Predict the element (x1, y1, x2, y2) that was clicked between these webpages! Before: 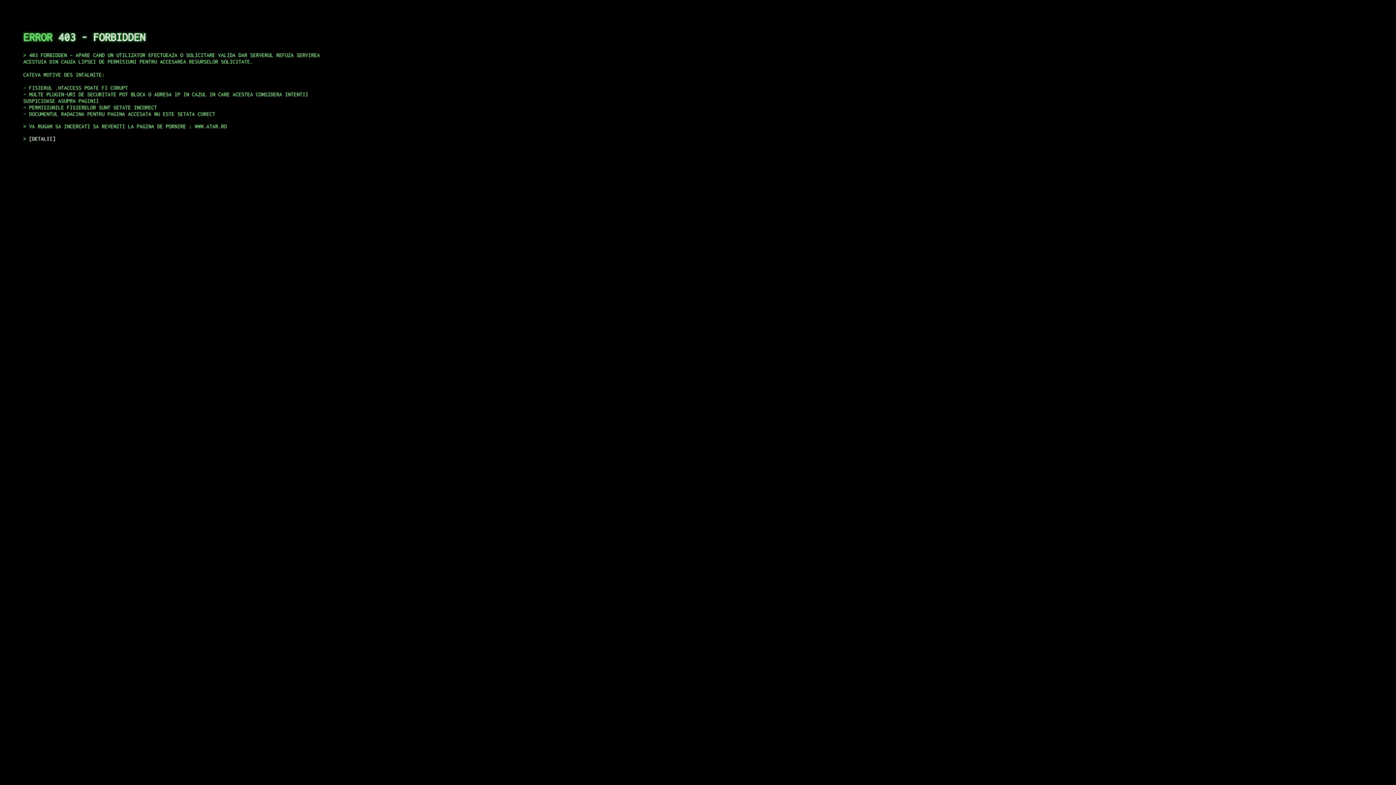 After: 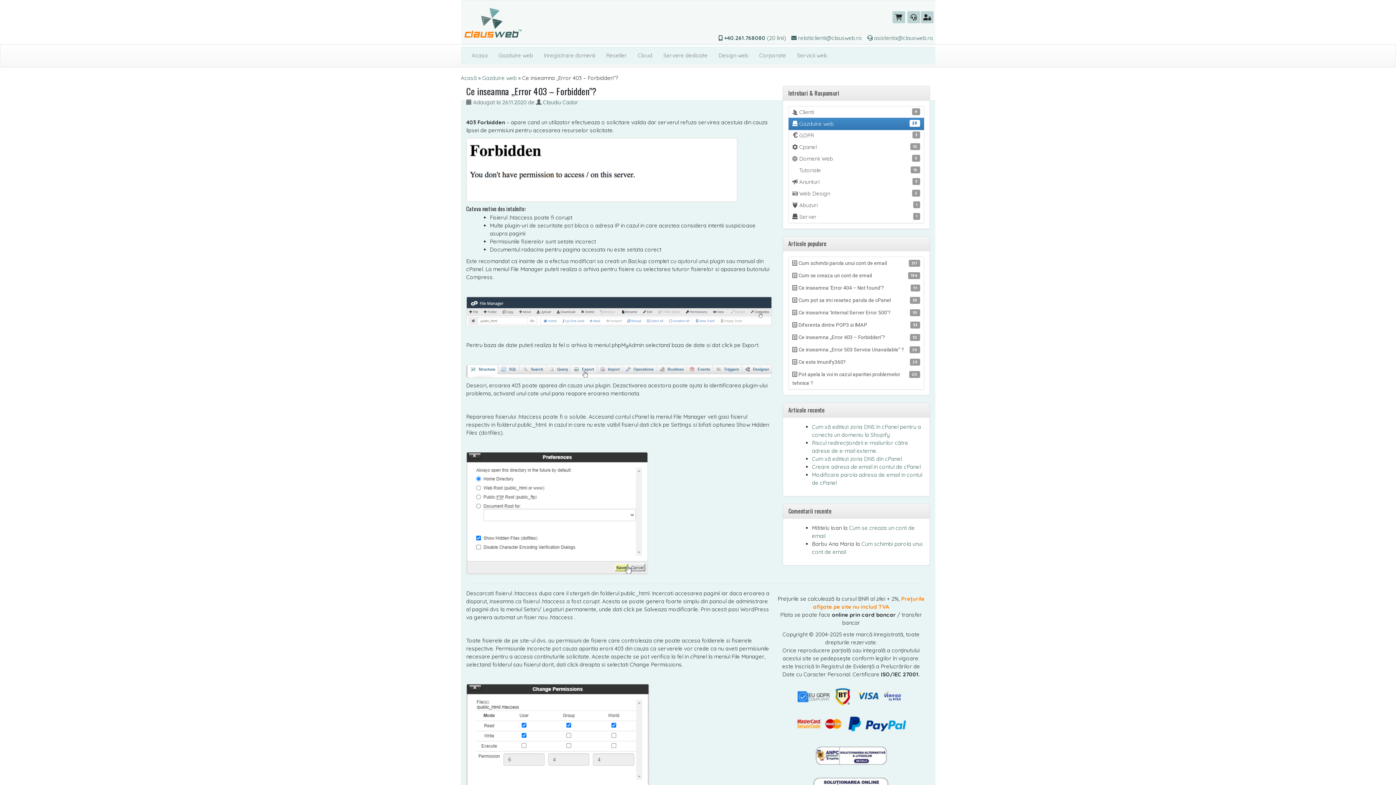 Action: bbox: (29, 135, 55, 141) label: DETALII